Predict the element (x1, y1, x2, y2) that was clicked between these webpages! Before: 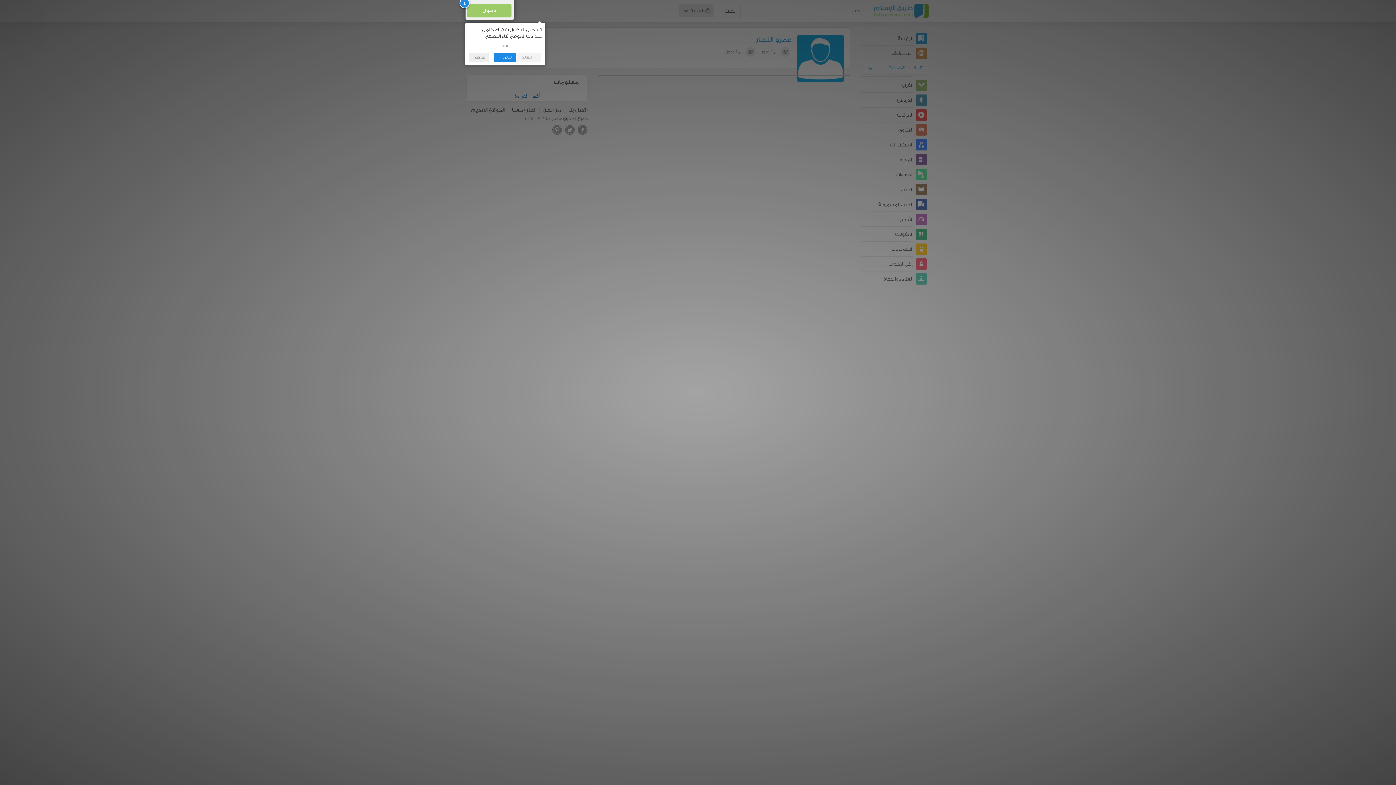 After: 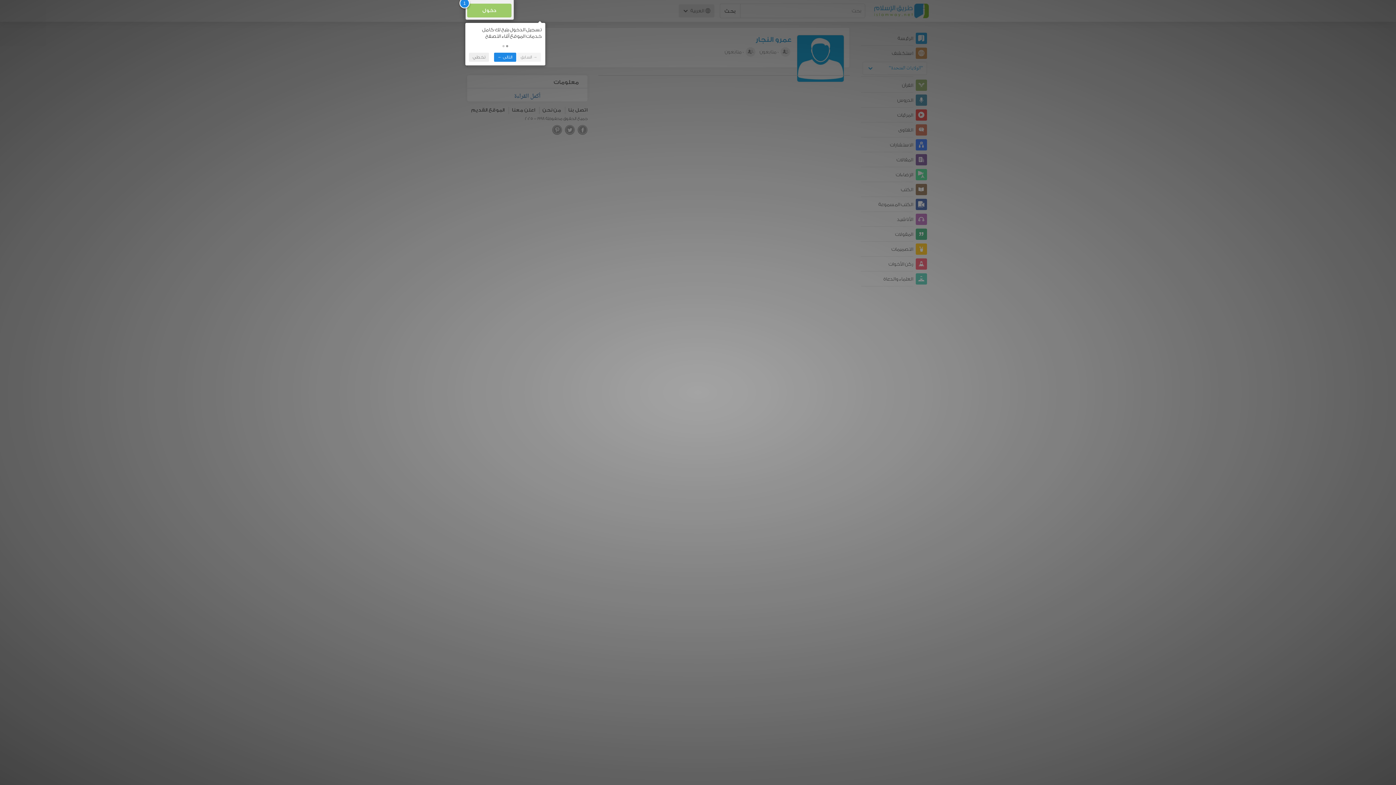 Action: label:   bbox: (506, 45, 508, 47)